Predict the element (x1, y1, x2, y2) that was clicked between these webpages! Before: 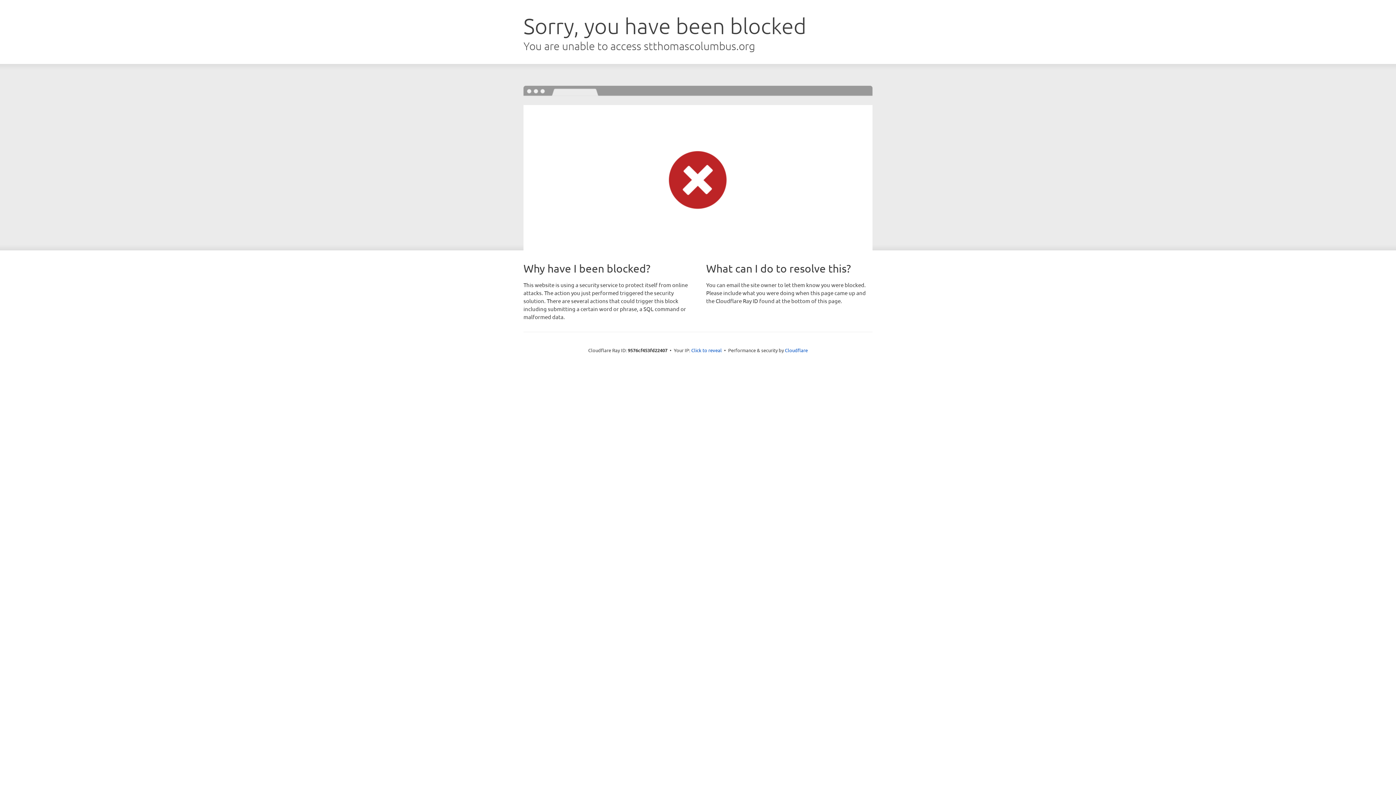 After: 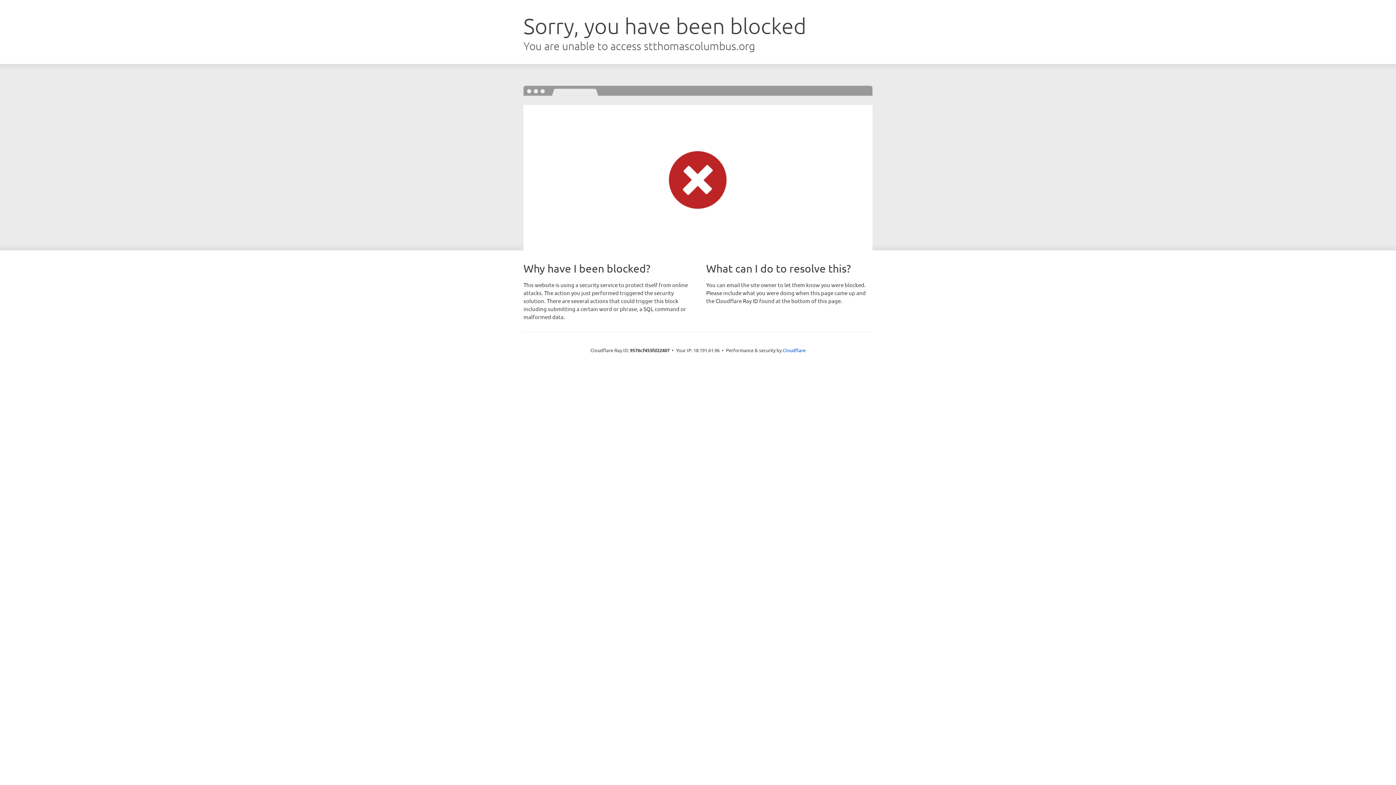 Action: bbox: (691, 346, 722, 353) label: Click to reveal